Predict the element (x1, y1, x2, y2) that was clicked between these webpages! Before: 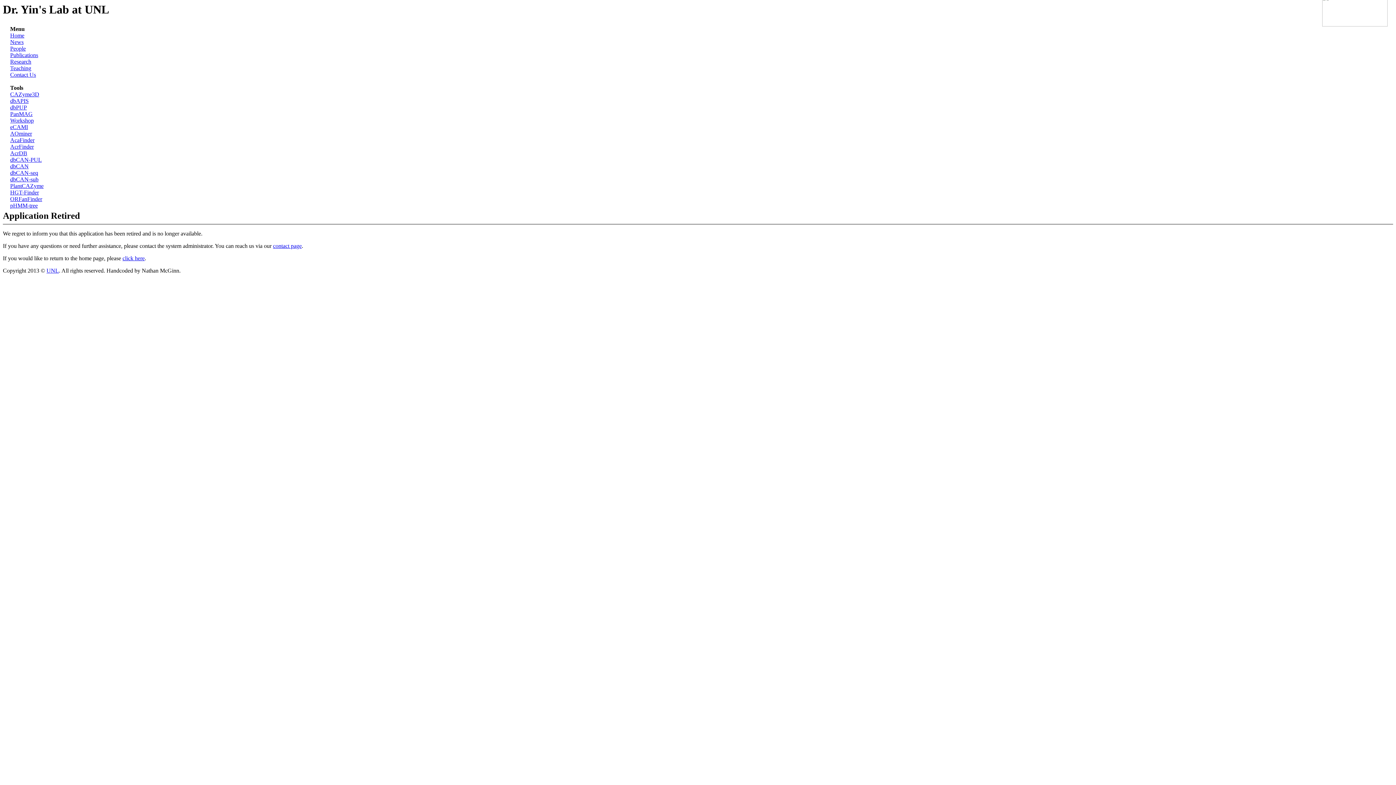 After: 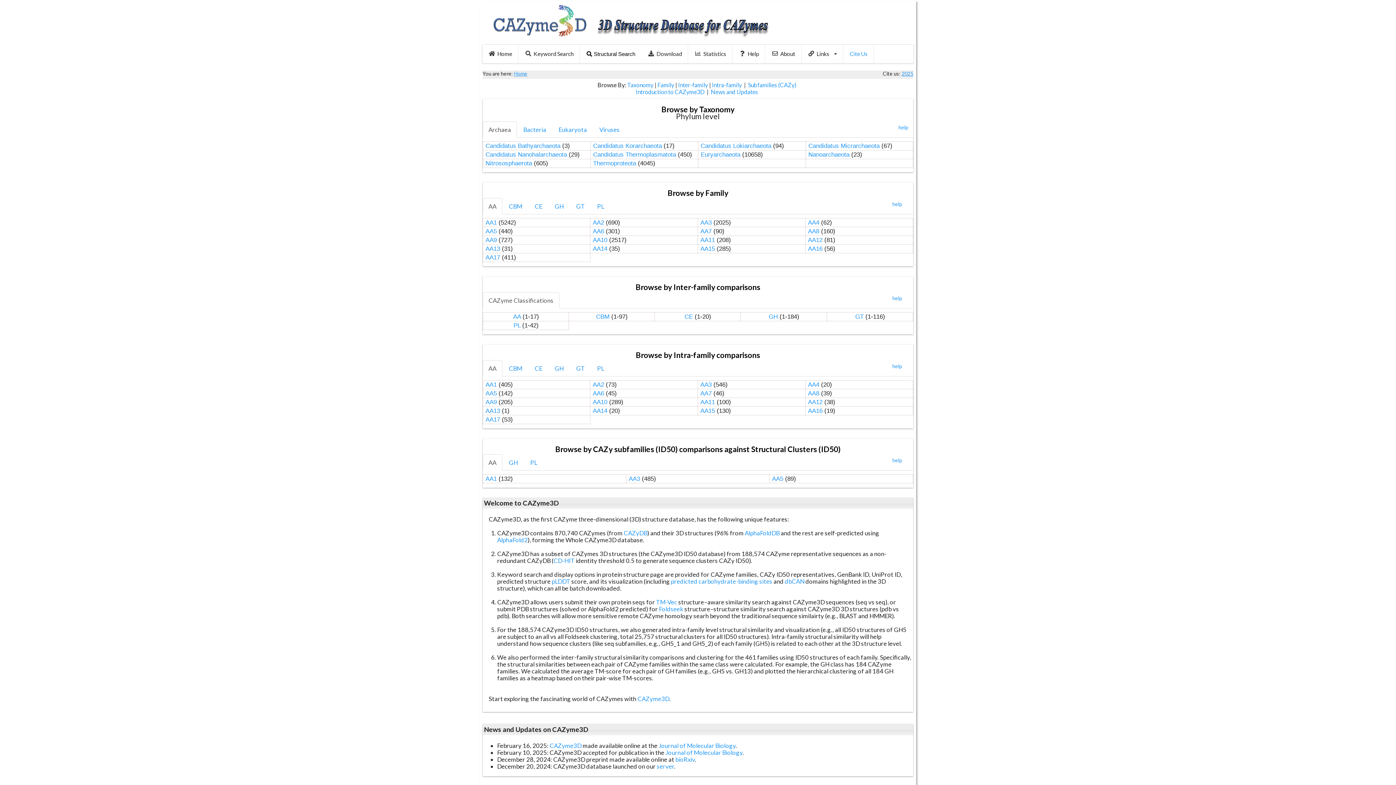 Action: label: CAZyme3D bbox: (10, 91, 39, 97)